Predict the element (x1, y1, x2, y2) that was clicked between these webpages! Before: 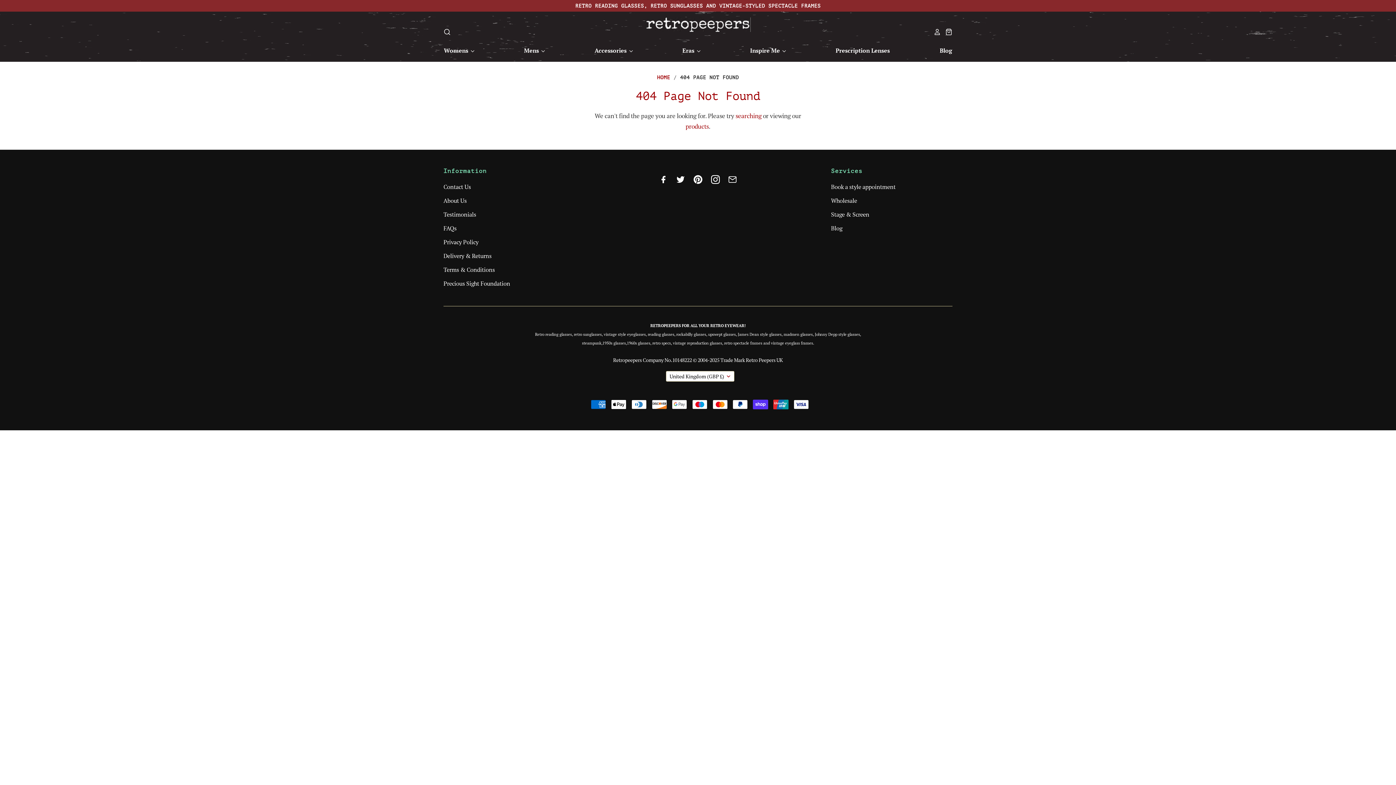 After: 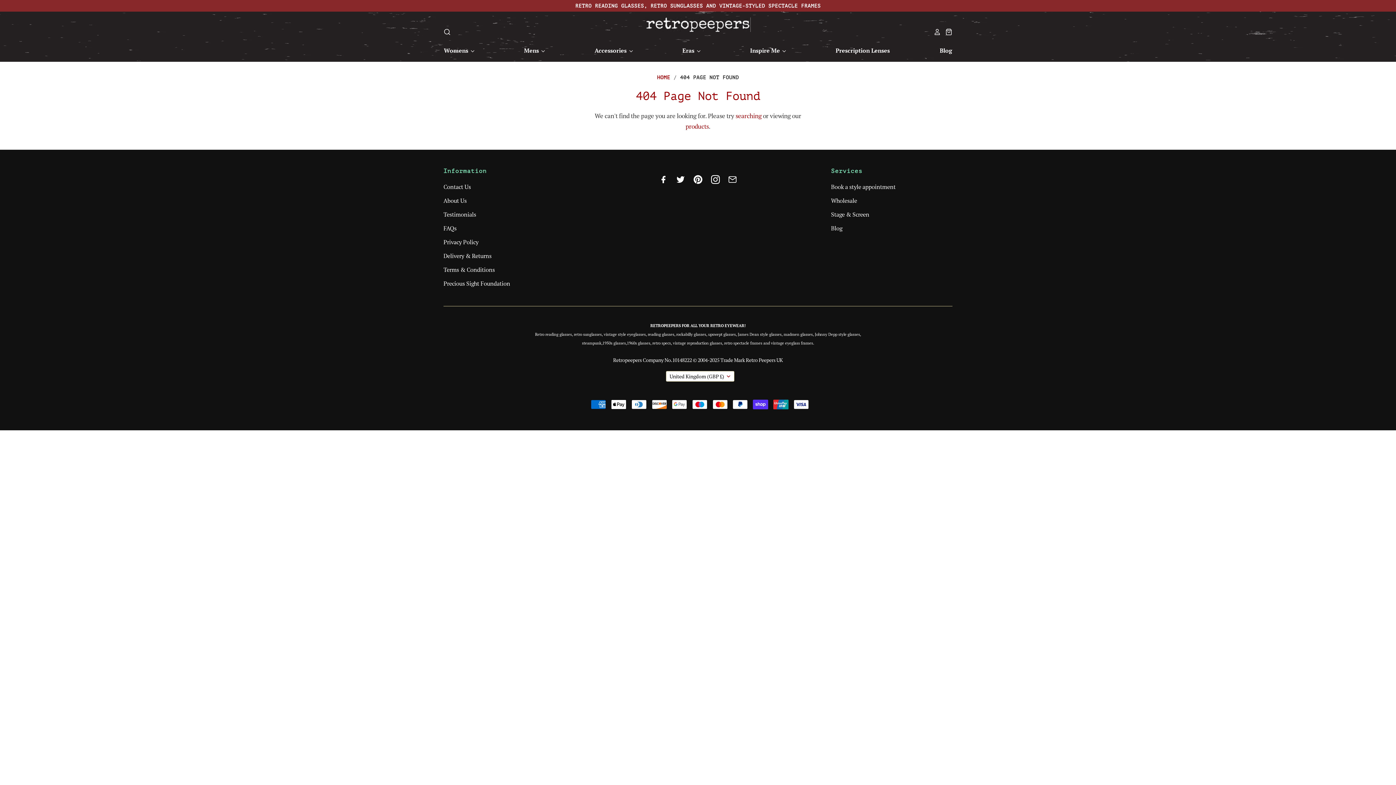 Action: bbox: (672, 177, 688, 185)